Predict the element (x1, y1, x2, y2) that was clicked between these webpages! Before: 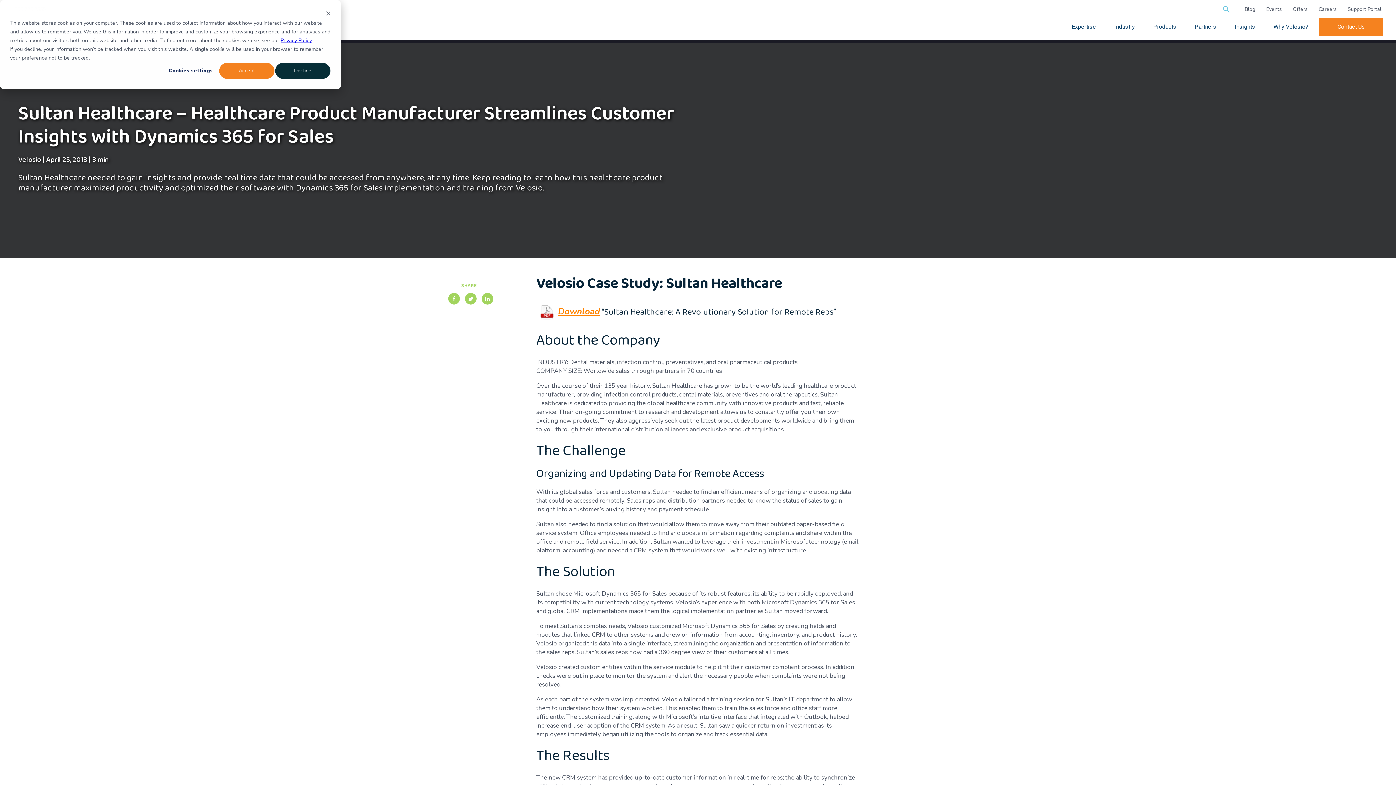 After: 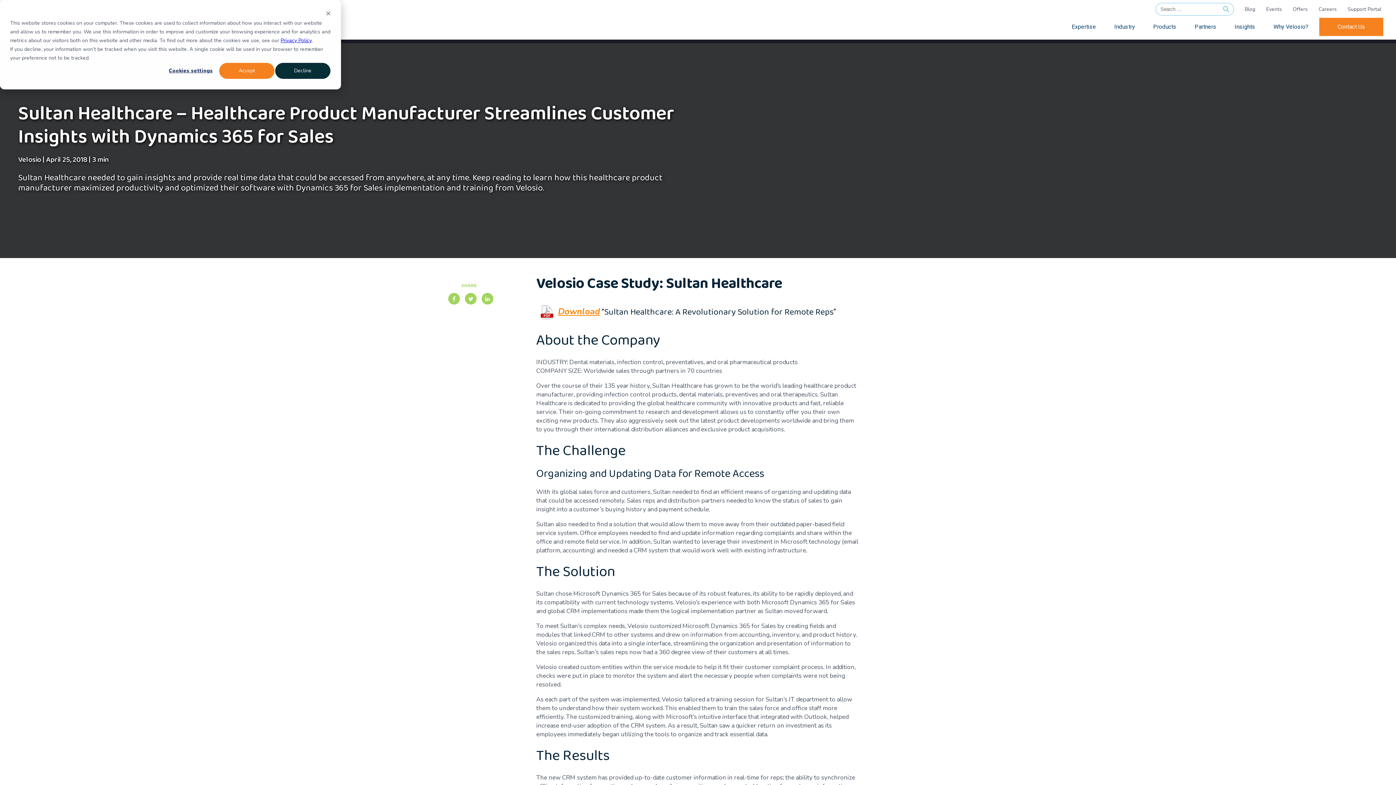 Action: bbox: (1222, 5, 1230, 14)